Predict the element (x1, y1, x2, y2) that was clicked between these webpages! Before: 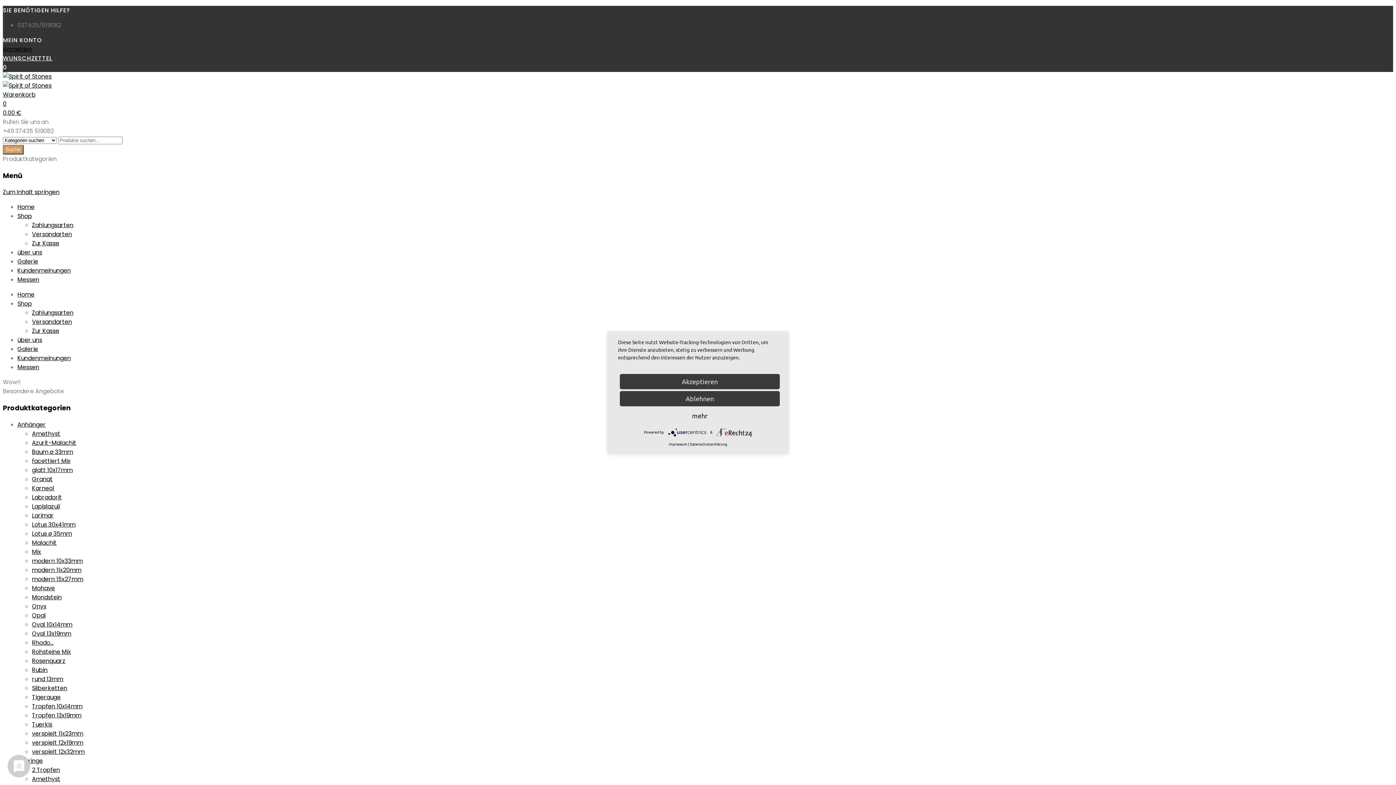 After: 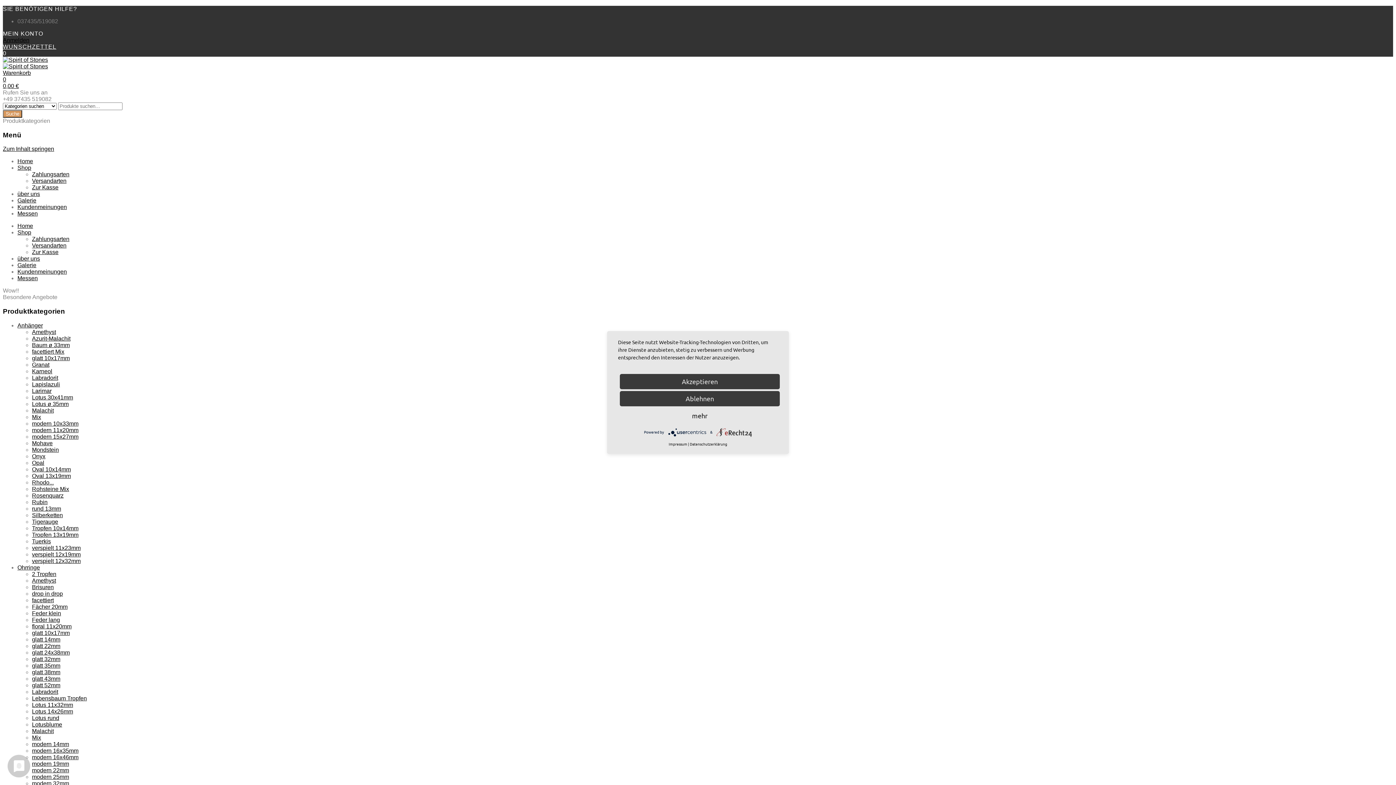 Action: label: verspielt 11x23mm bbox: (32, 729, 83, 738)